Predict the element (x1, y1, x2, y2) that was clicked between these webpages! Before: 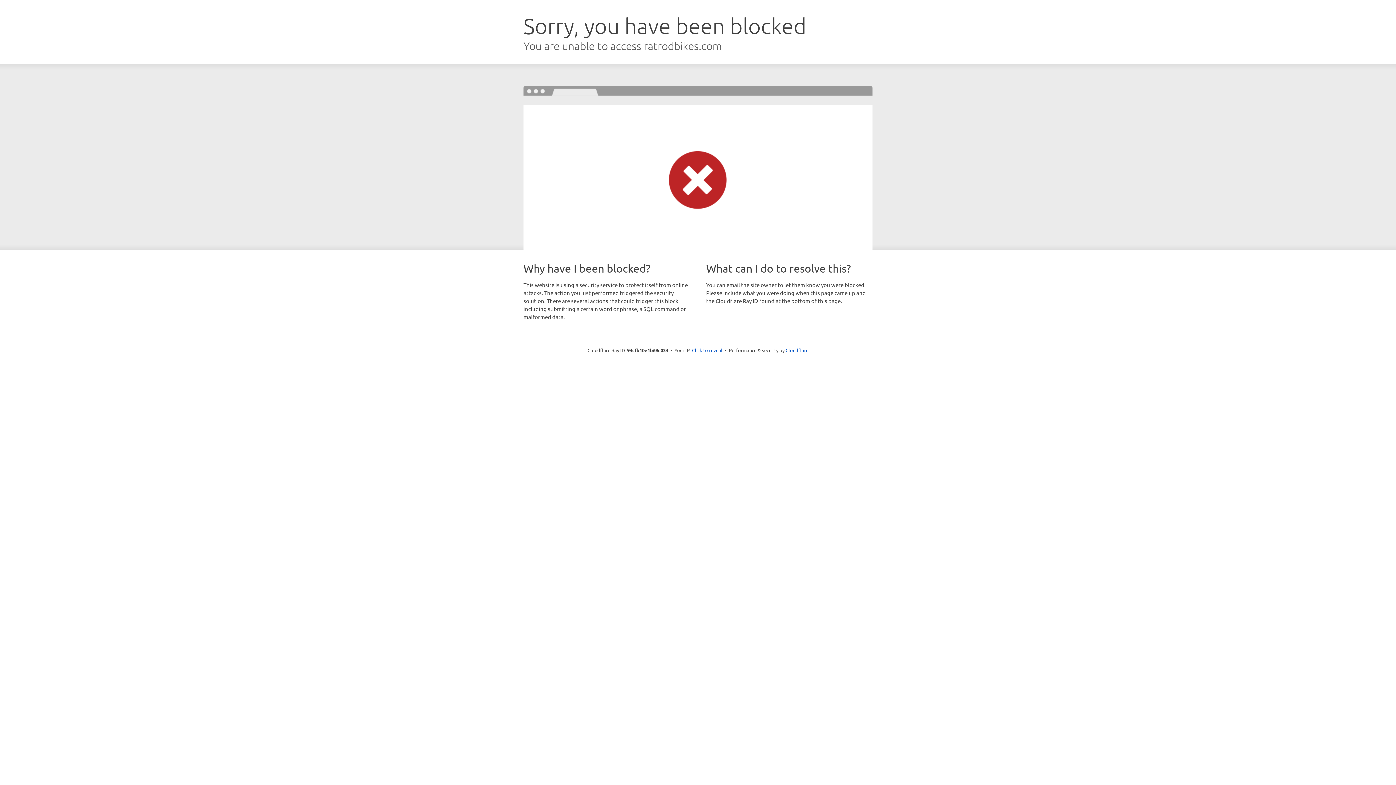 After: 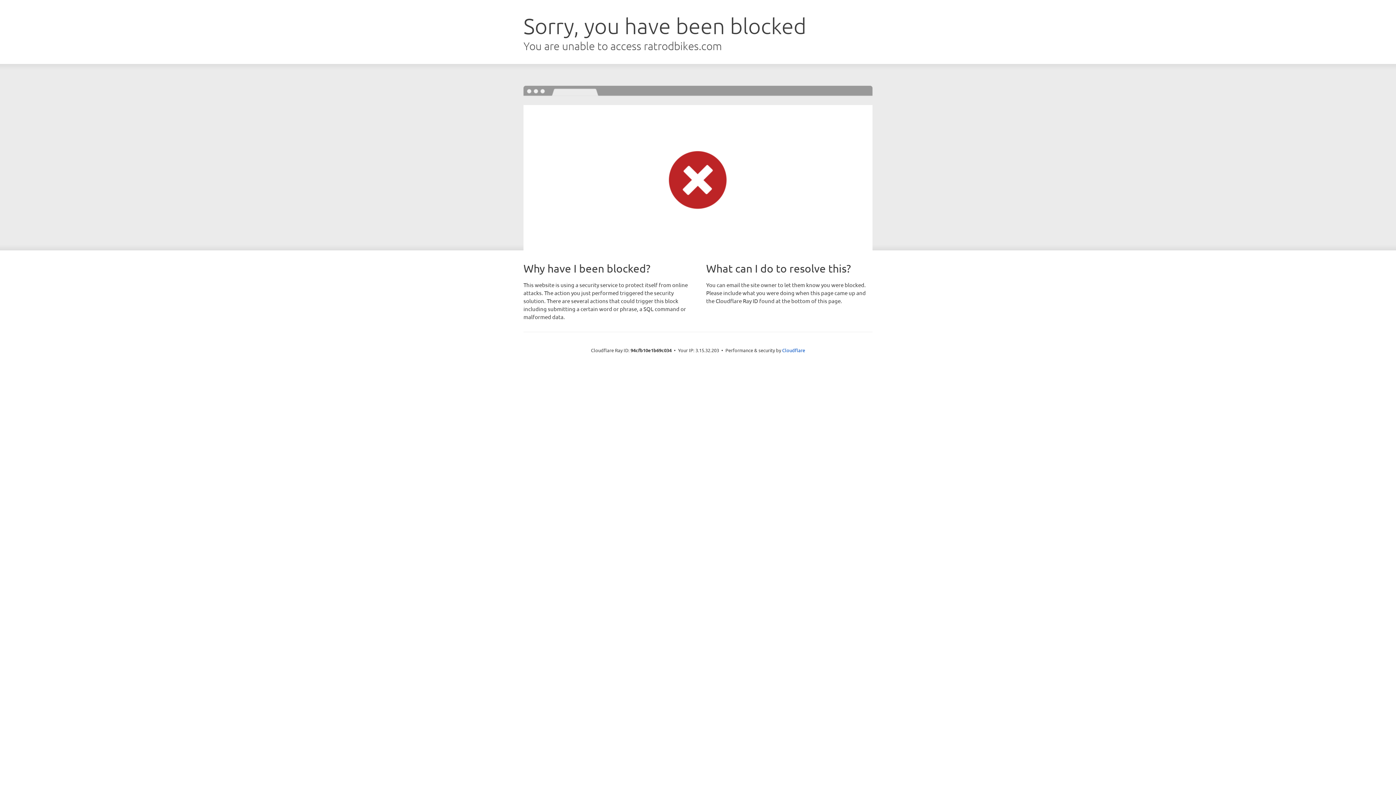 Action: bbox: (692, 346, 722, 353) label: Click to reveal